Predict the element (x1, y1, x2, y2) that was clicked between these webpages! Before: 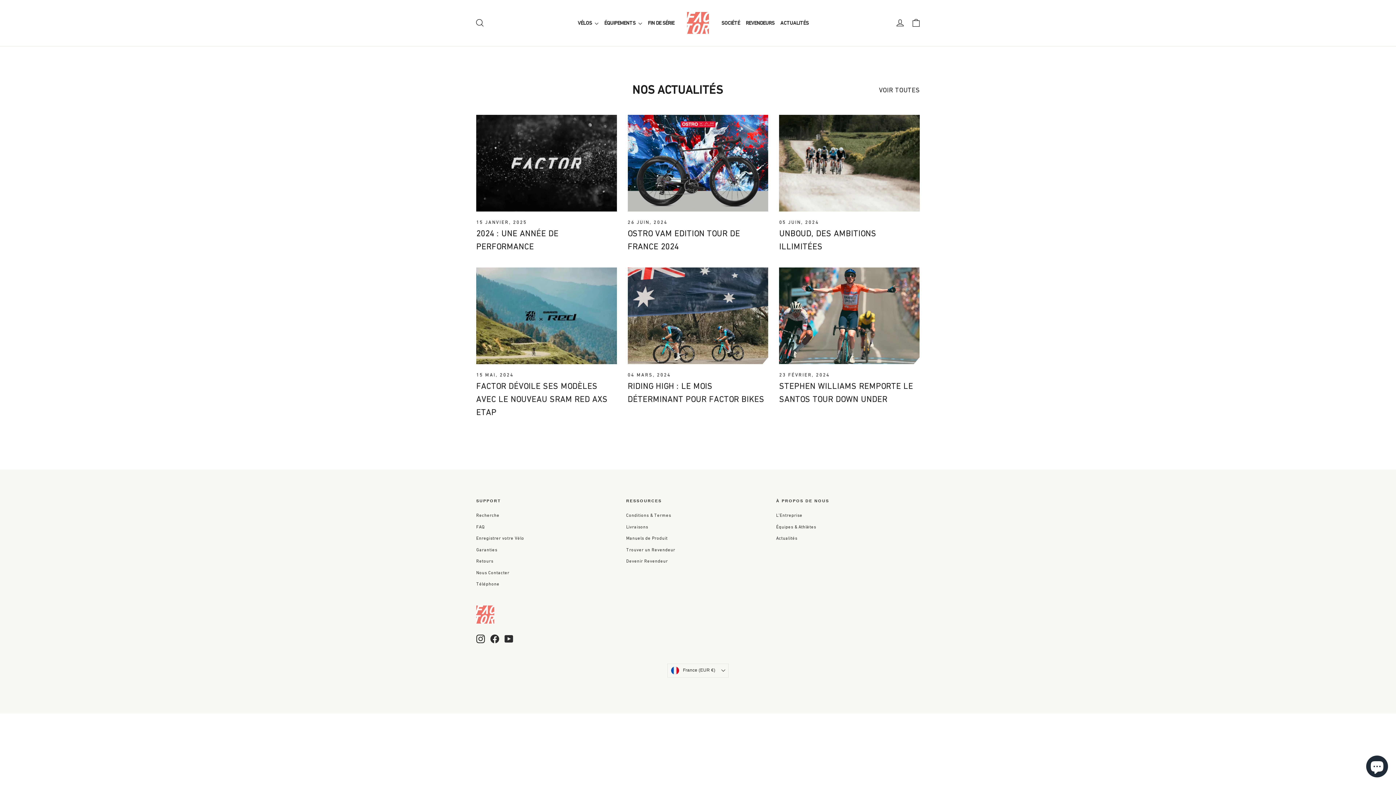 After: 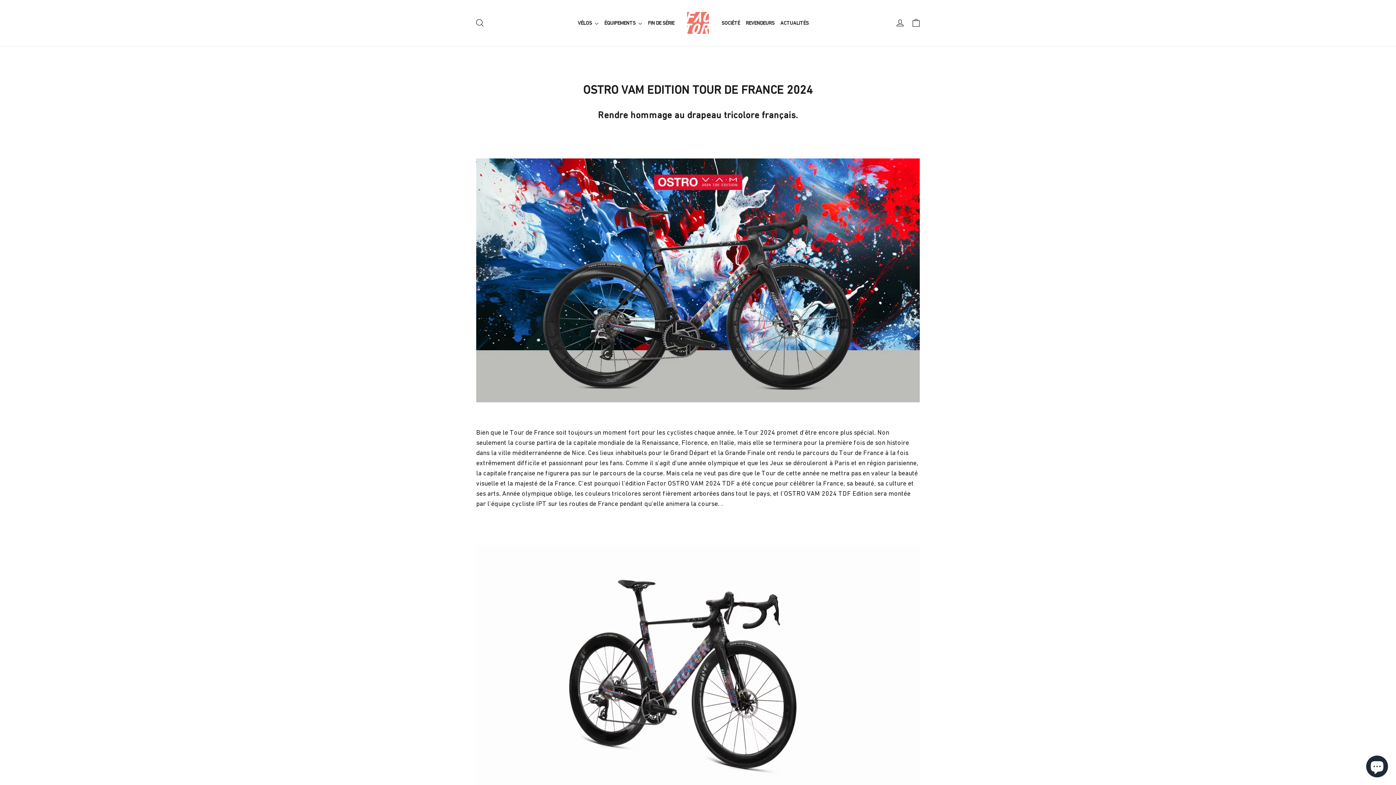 Action: bbox: (627, 114, 768, 211) label: OSTRO VAM EDITION TOUR DE FRANCE 2024